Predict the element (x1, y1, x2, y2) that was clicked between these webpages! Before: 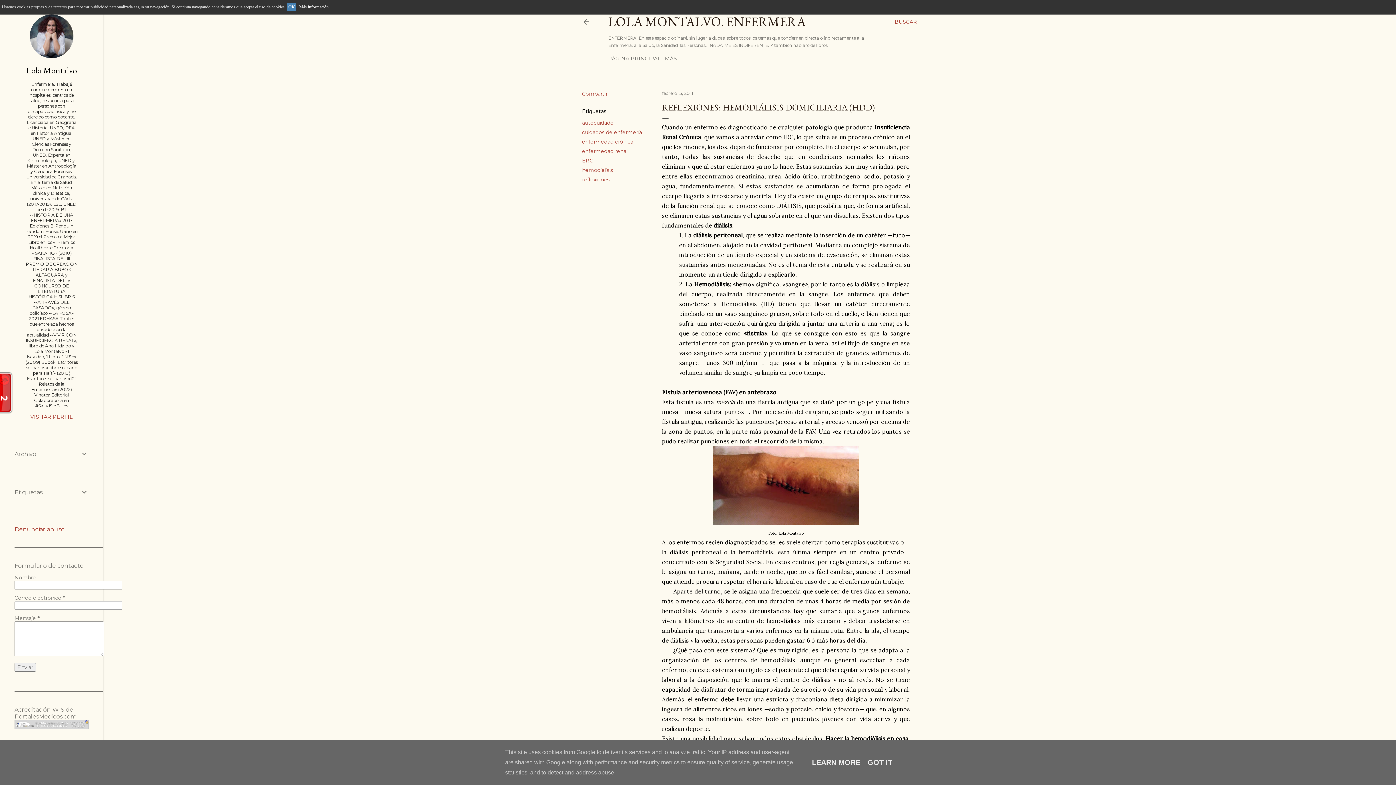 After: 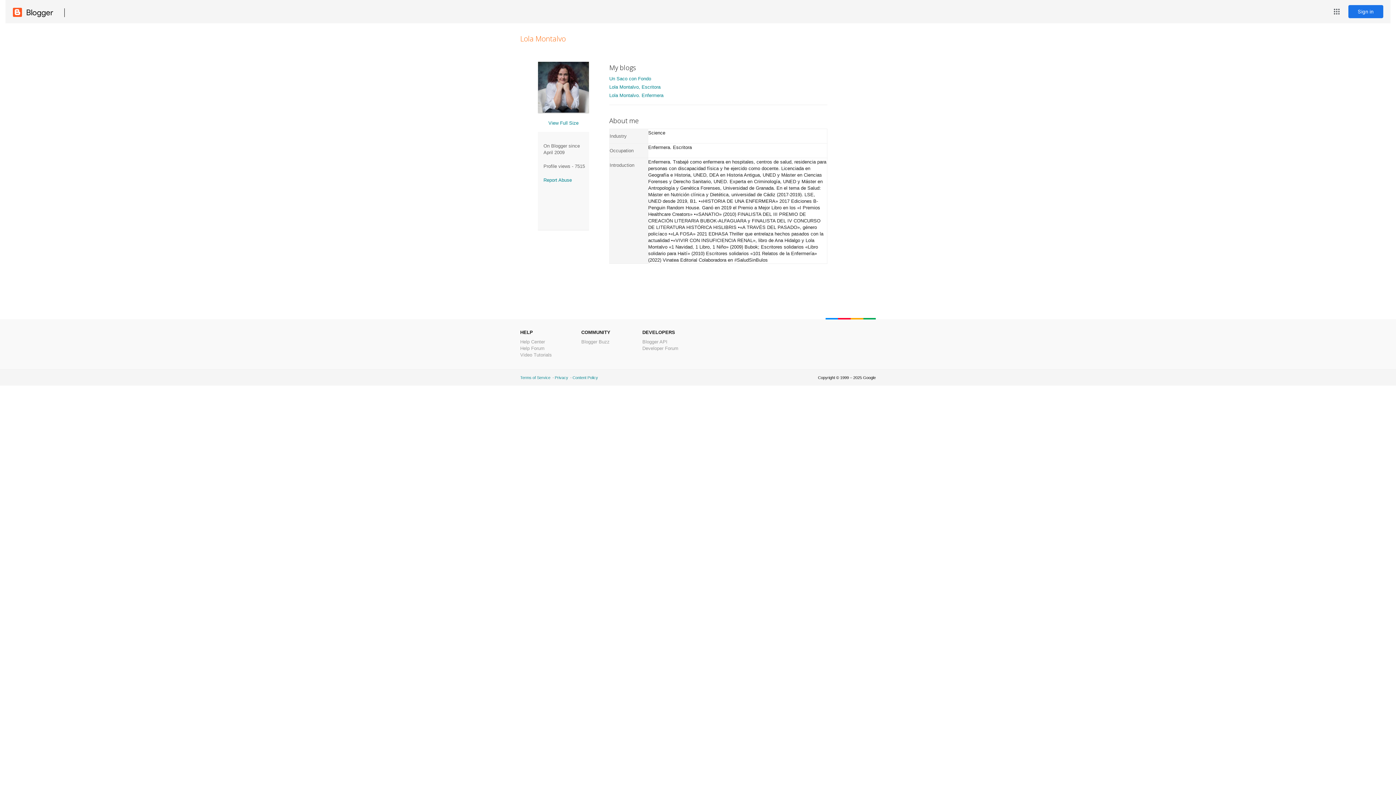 Action: label: VISITAR PERFIL bbox: (14, 413, 88, 420)